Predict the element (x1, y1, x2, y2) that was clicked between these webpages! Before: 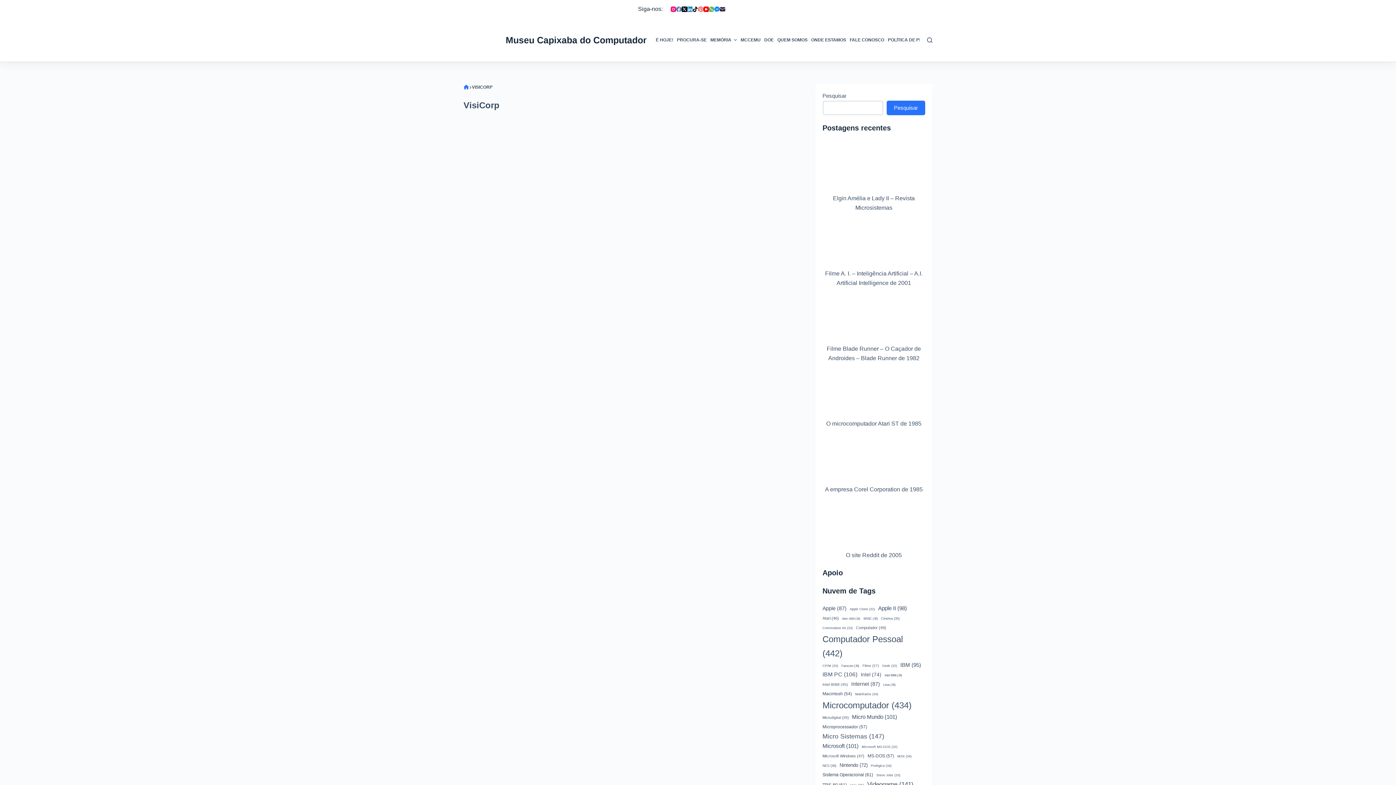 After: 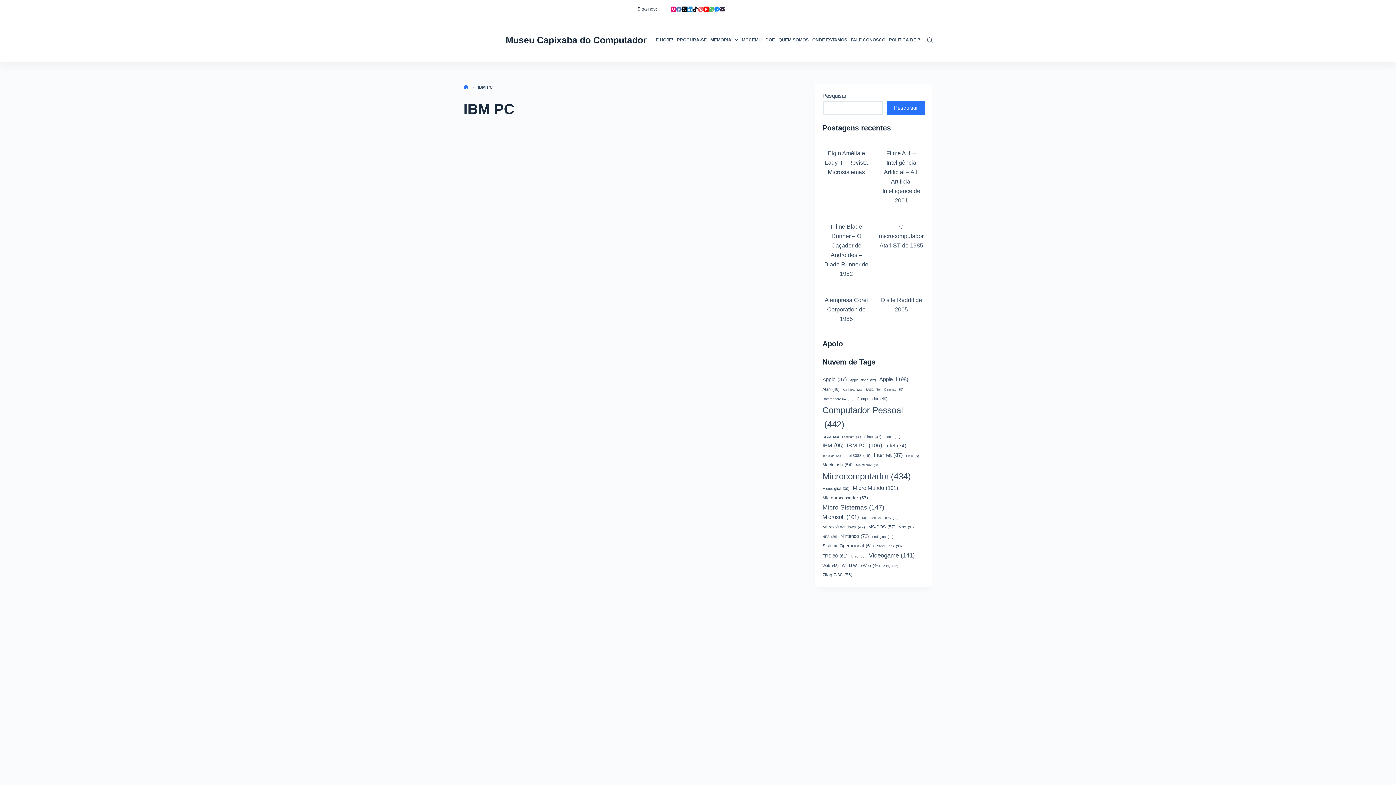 Action: bbox: (822, 670, 857, 679) label: IBM PC (106 itens)